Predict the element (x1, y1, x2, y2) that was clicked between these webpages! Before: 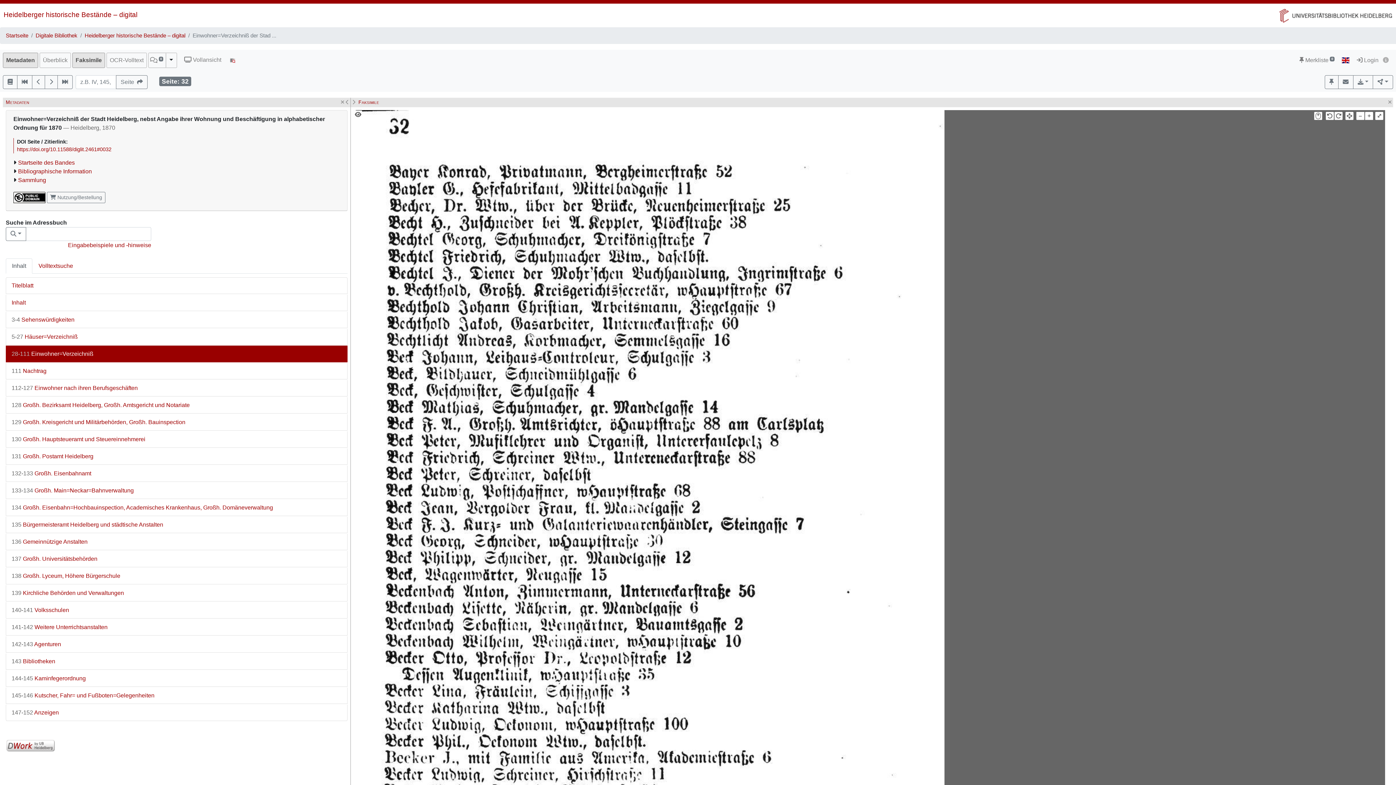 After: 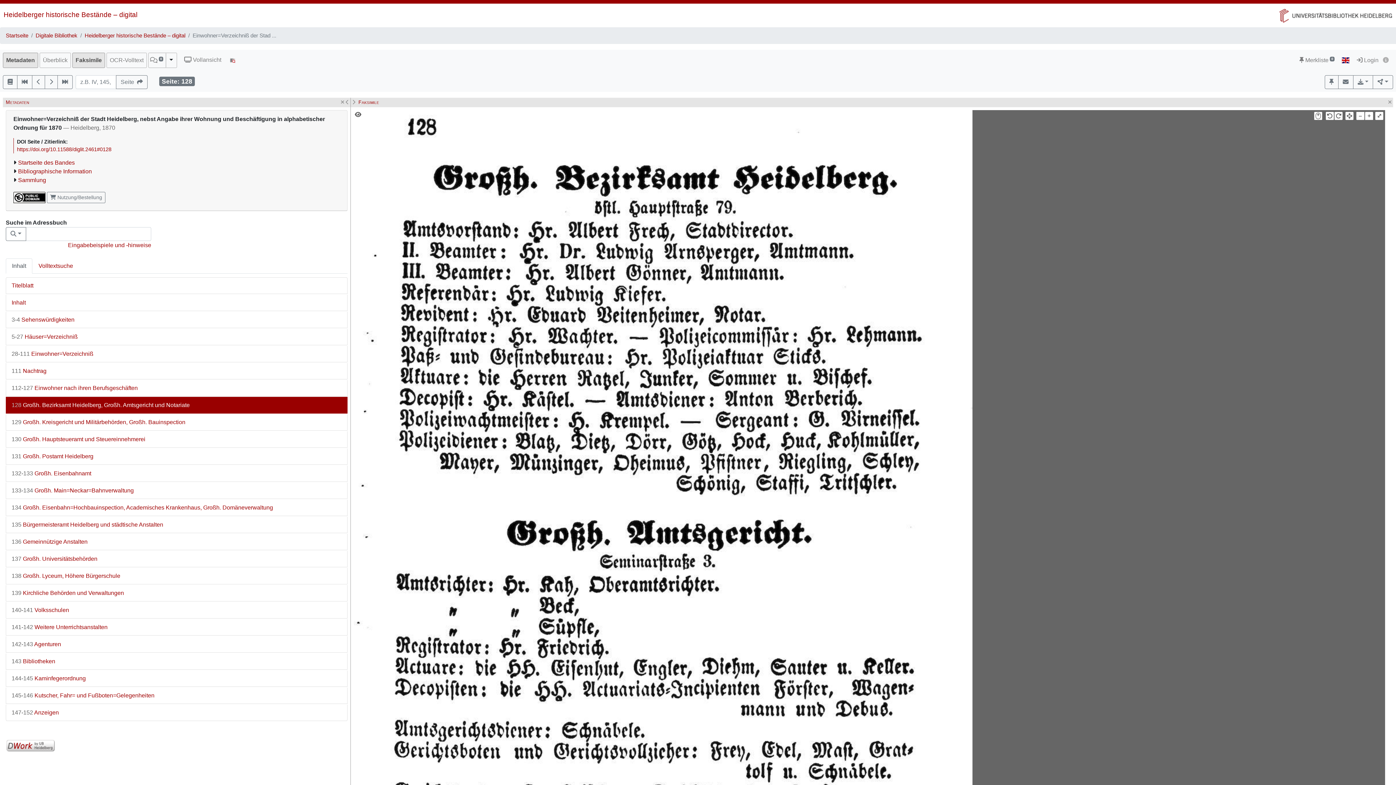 Action: label: 128 Großh. Bezirksamt Heidelberg, Großh. Amtsgericht und Notariate bbox: (6, 397, 347, 413)